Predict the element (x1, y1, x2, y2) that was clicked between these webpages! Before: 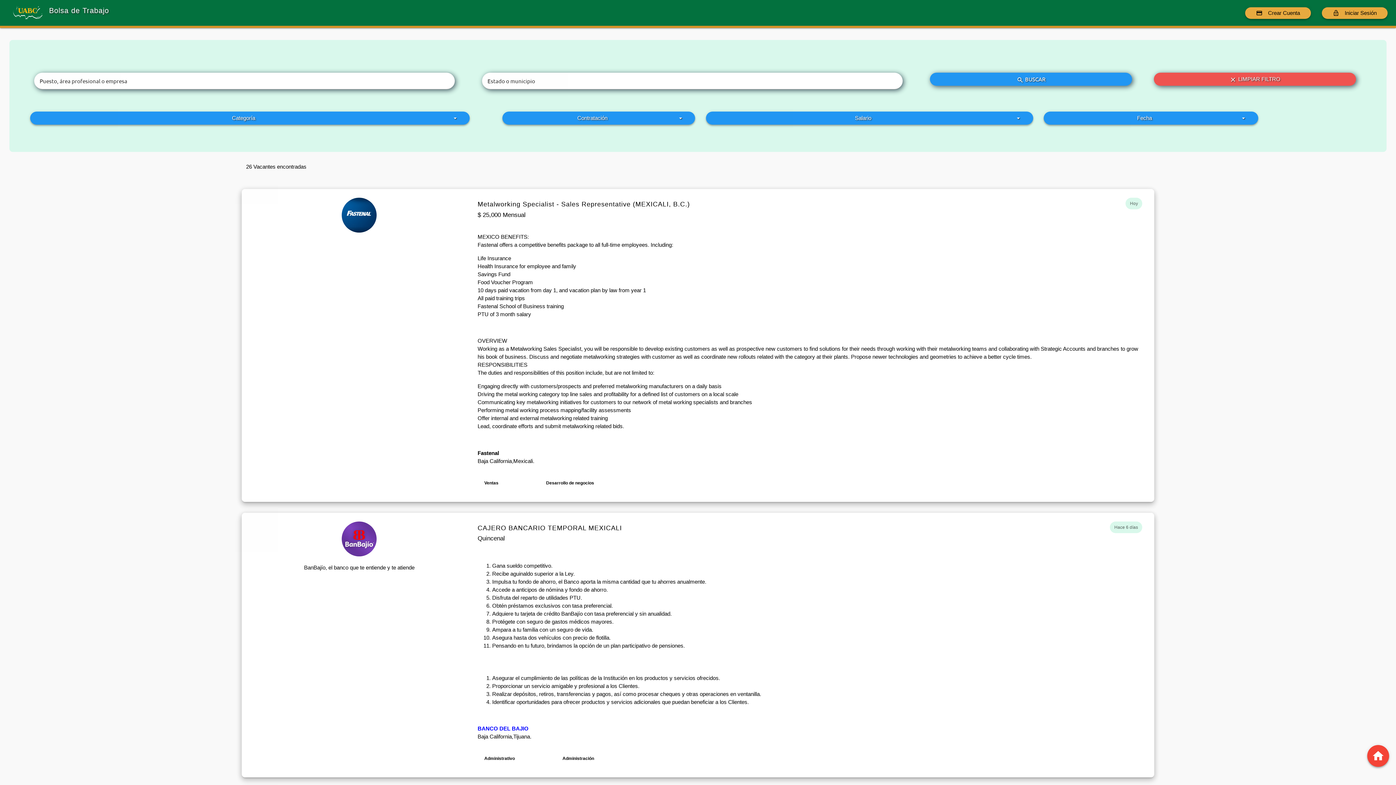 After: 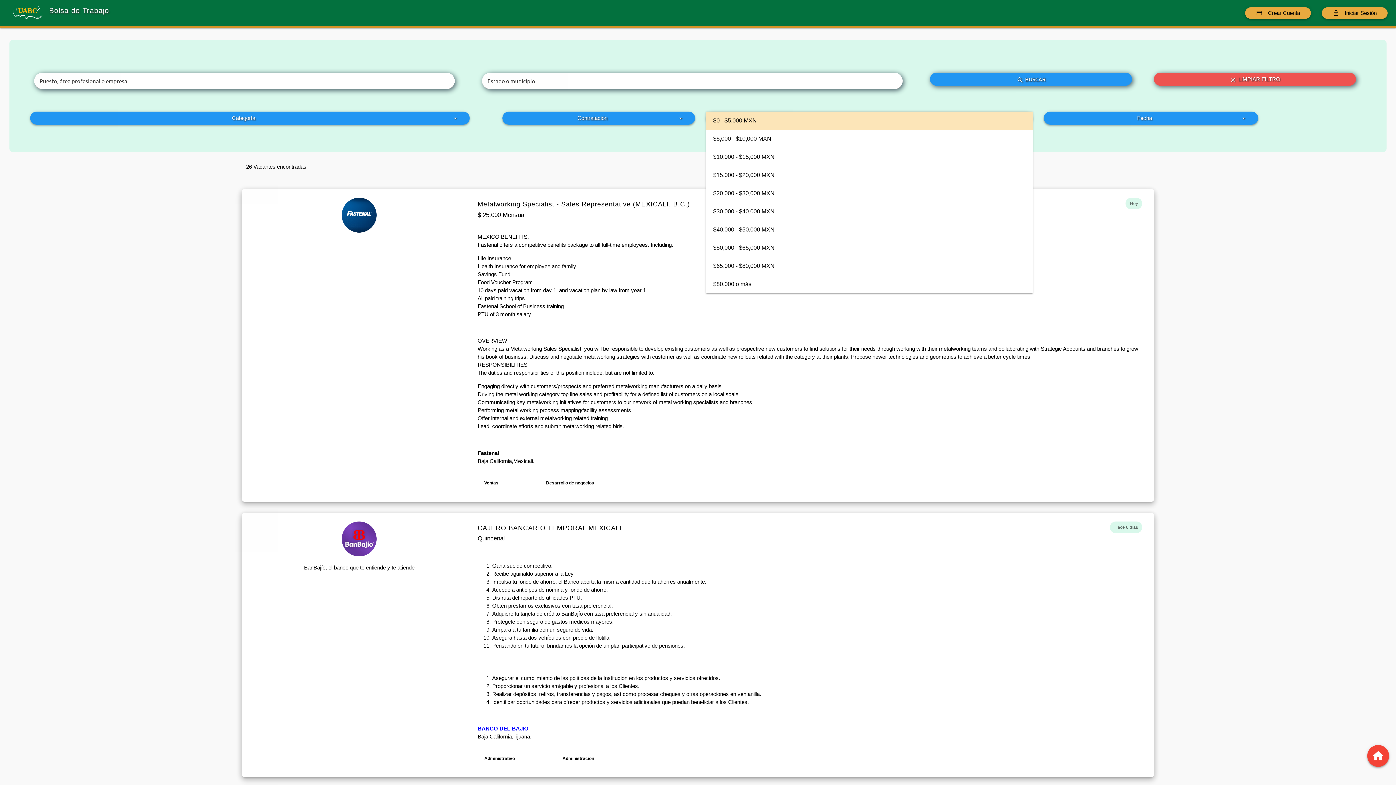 Action: label: Salario
arrow_drop_down bbox: (706, 111, 1033, 124)